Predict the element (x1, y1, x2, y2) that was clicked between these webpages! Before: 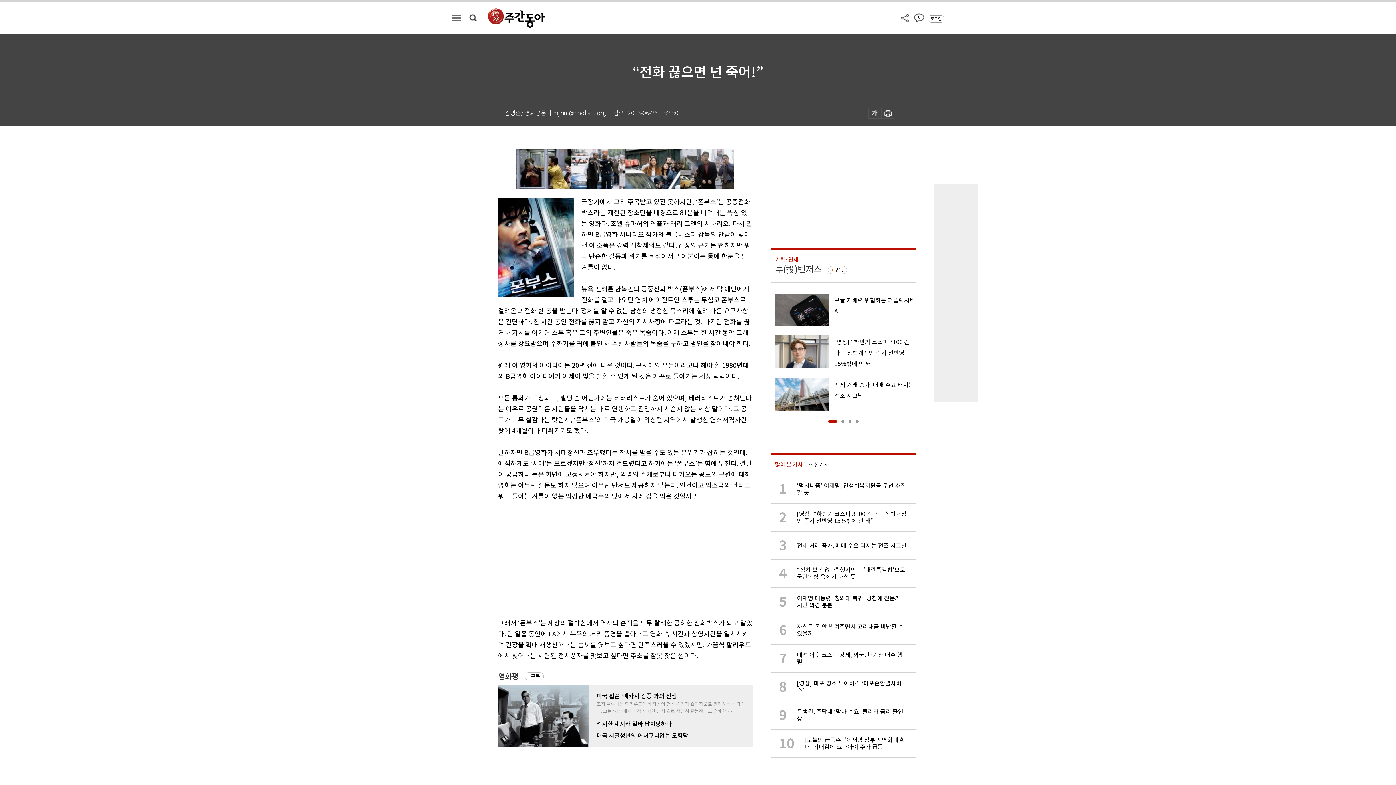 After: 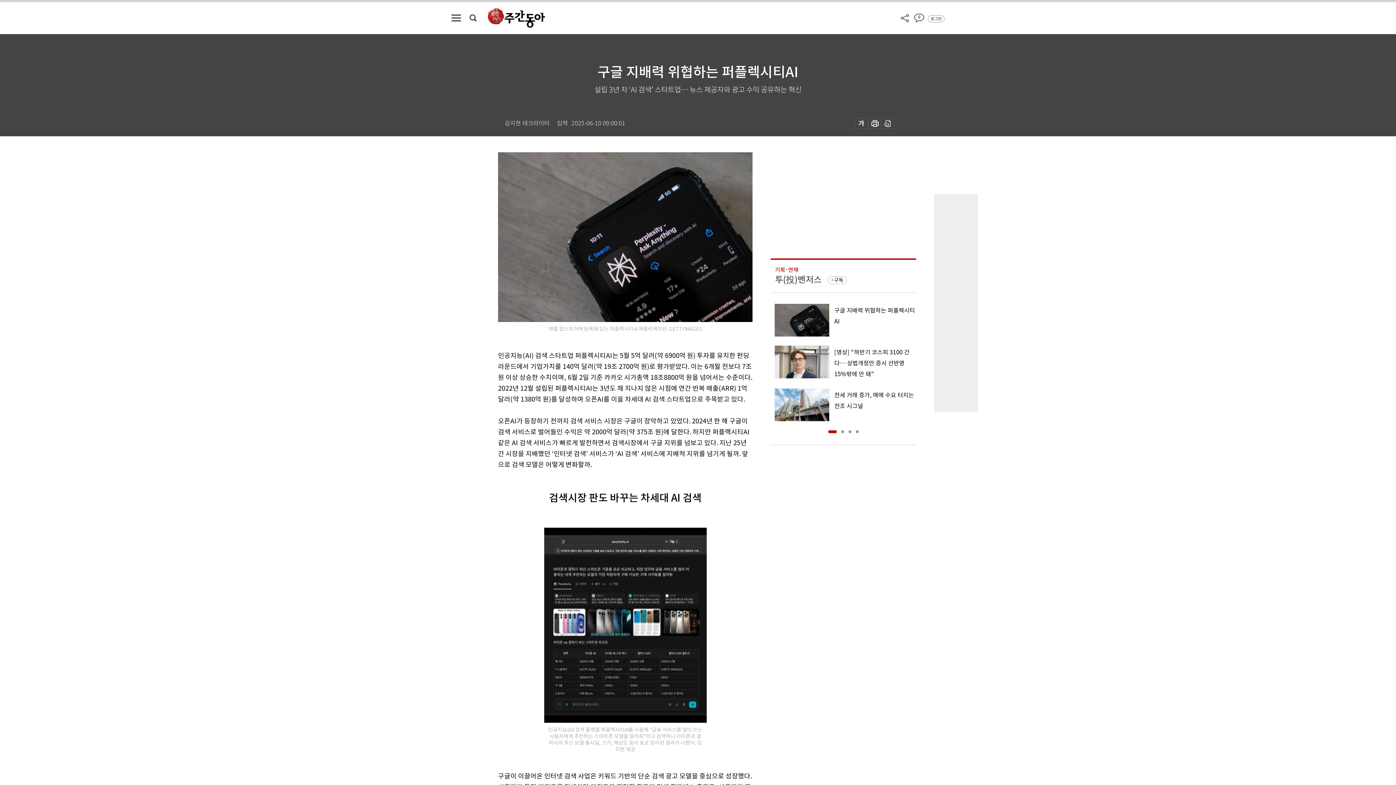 Action: label: 구글 지배력 위협하는 퍼플렉시티AI bbox: (770, 293, 916, 326)